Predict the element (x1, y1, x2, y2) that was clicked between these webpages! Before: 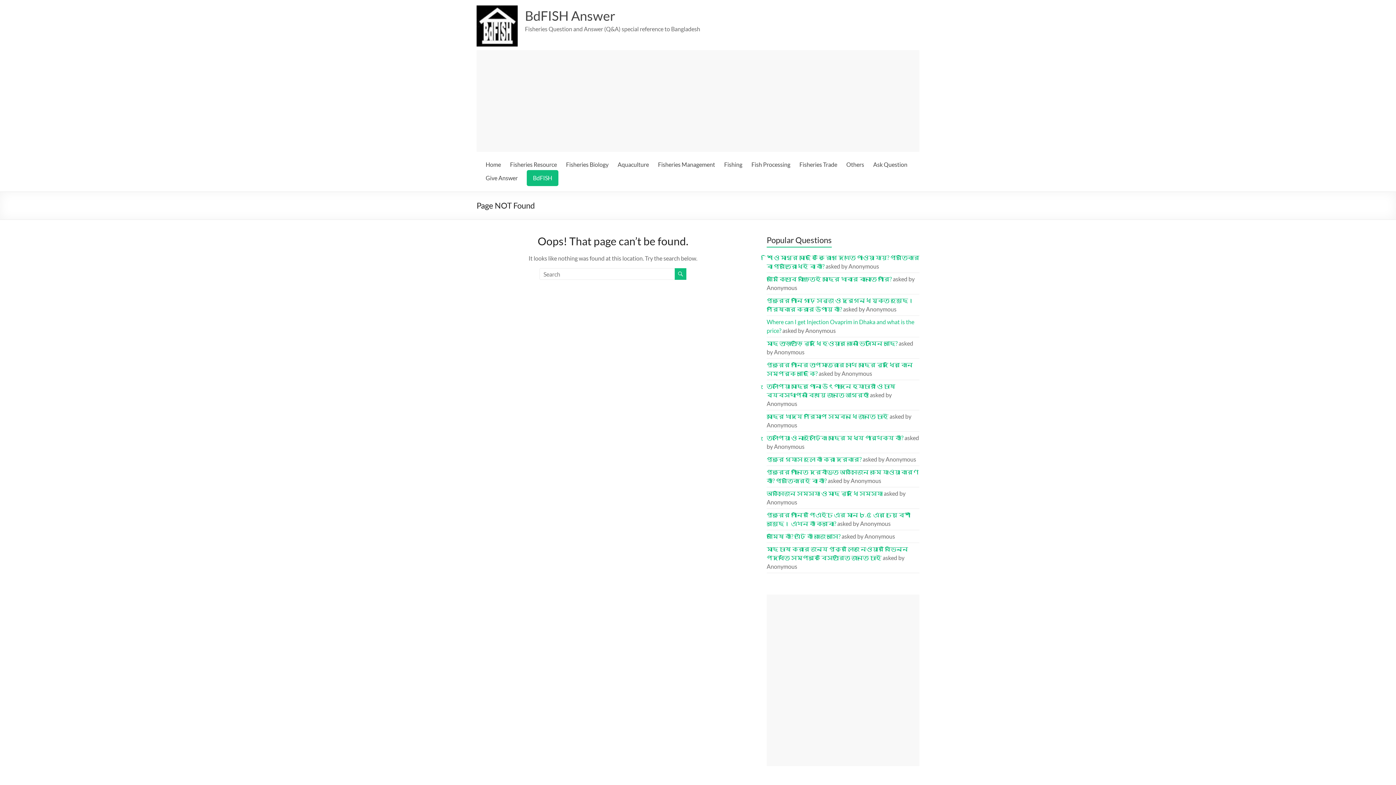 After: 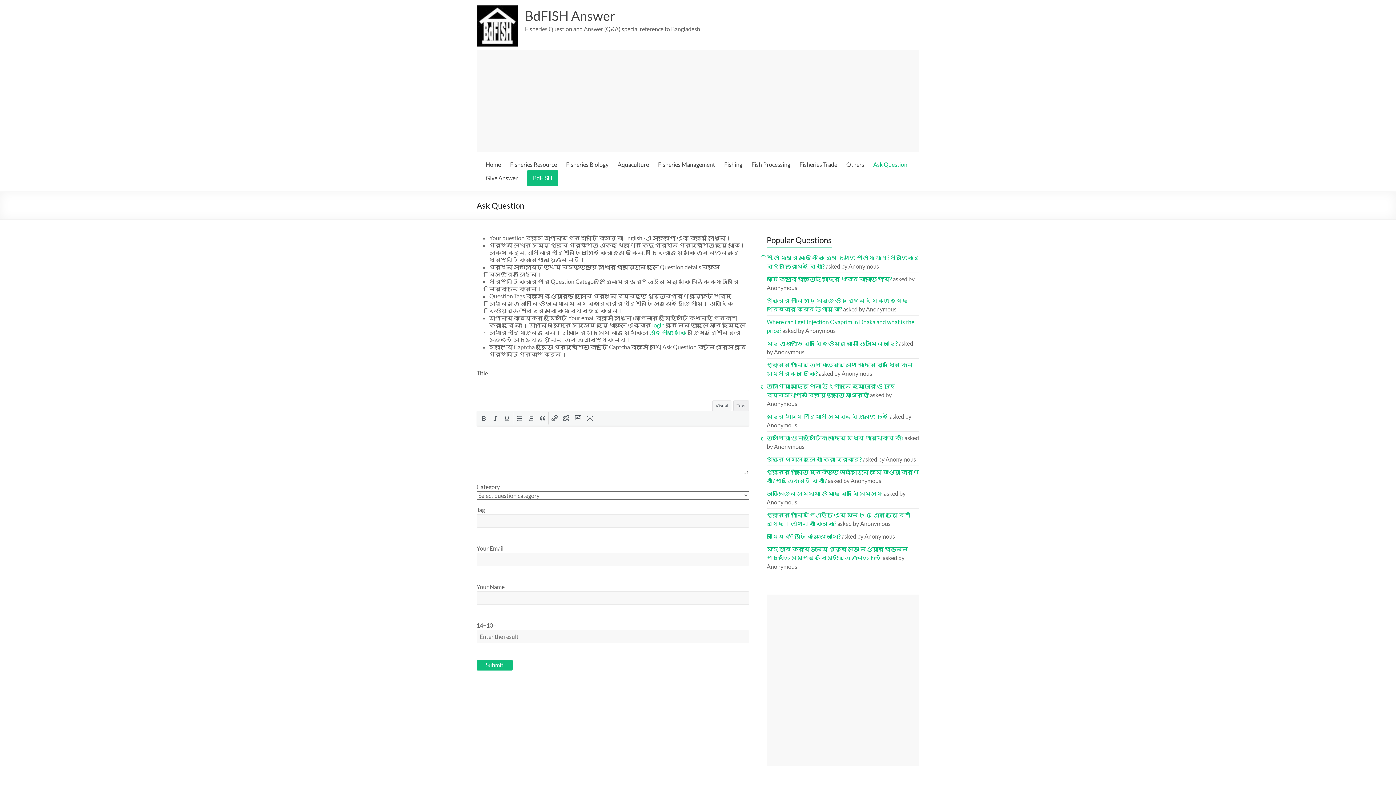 Action: bbox: (873, 159, 907, 170) label: Ask Question